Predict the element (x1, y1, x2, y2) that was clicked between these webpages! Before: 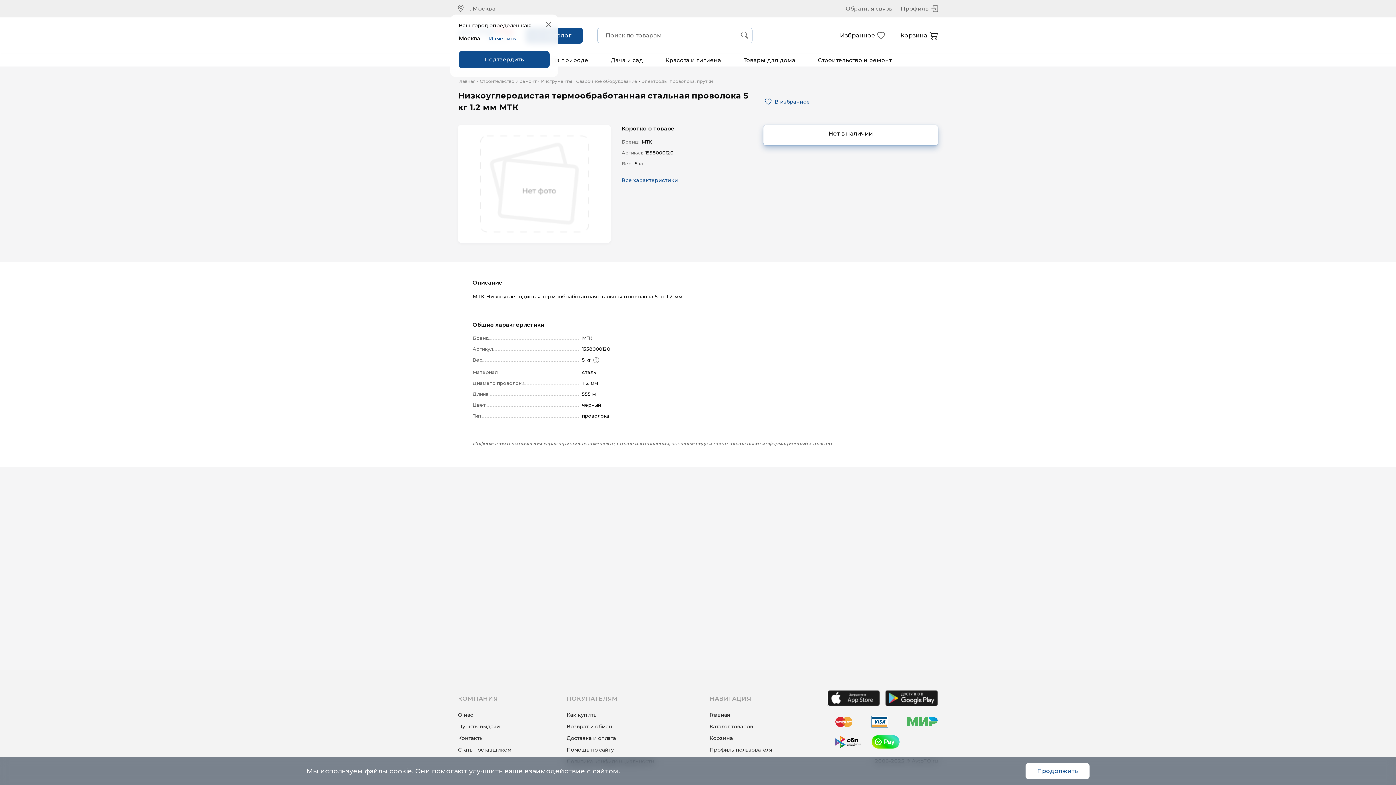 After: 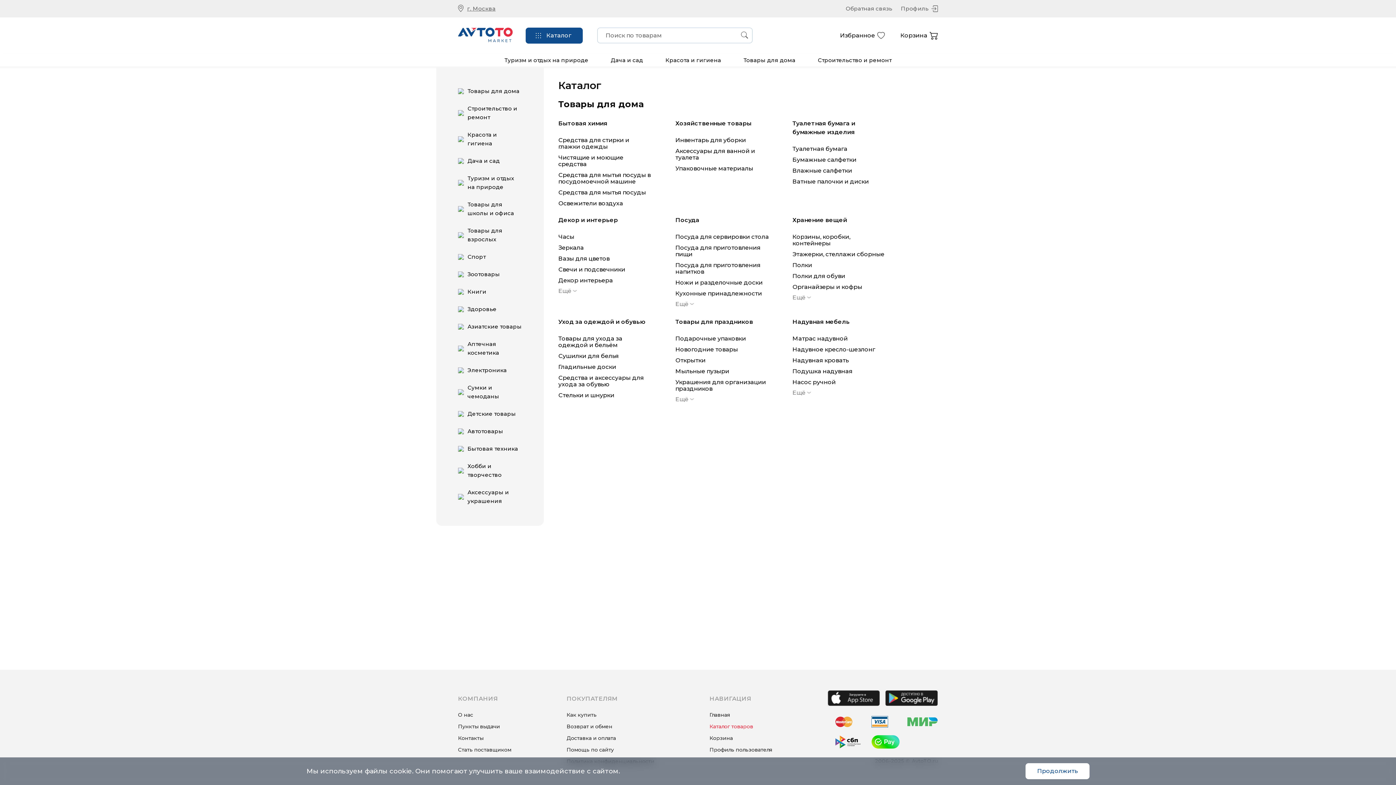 Action: bbox: (709, 723, 772, 730) label: Каталог товаров